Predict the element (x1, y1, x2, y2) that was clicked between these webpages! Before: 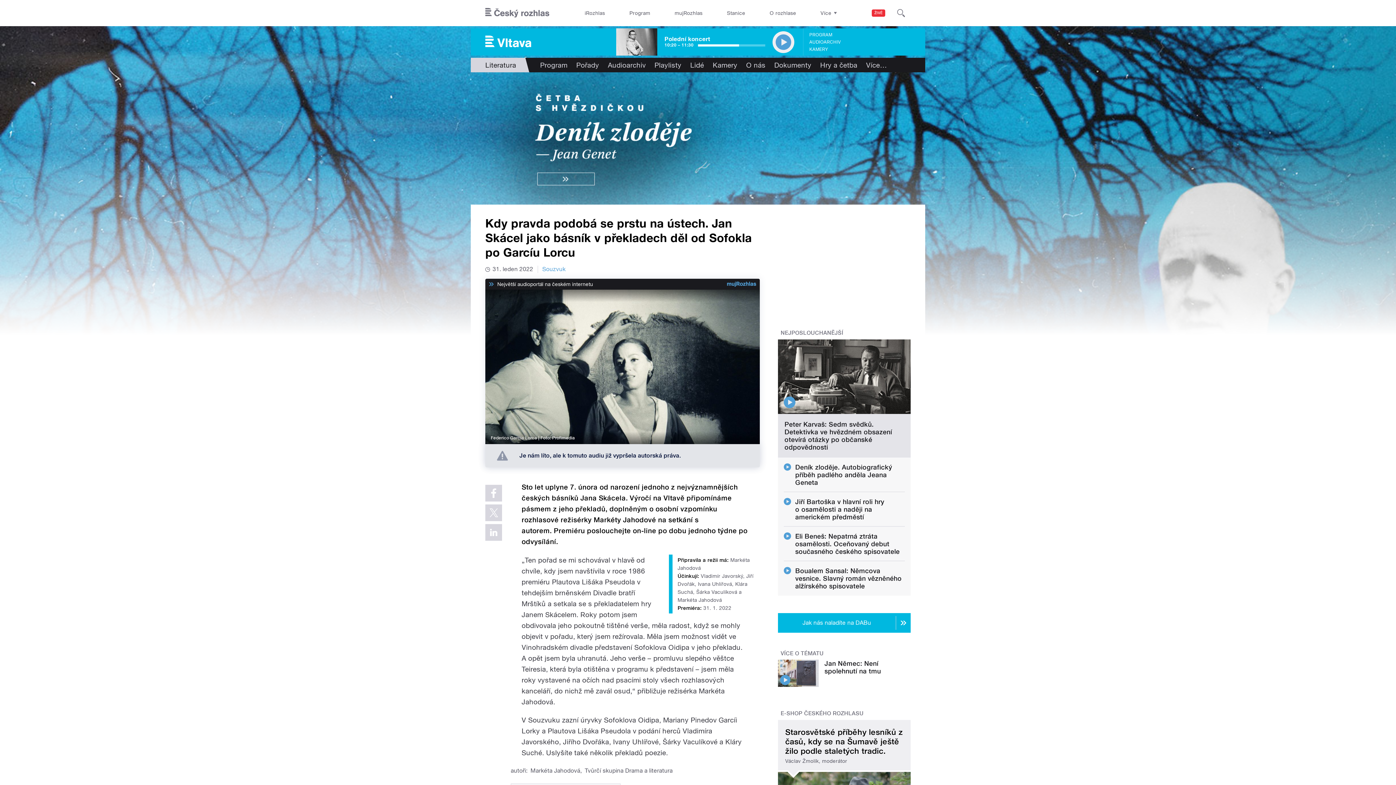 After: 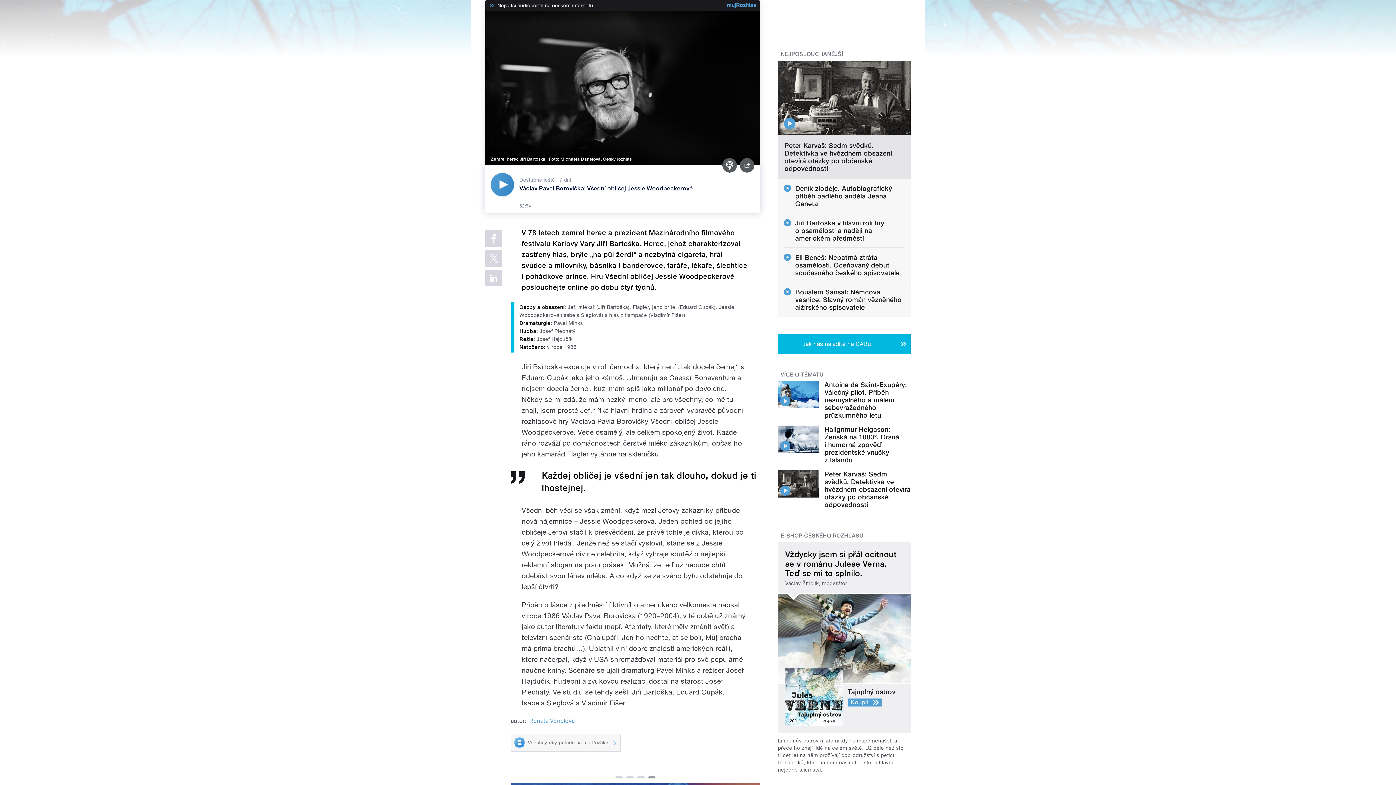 Action: bbox: (784, 498, 791, 505)